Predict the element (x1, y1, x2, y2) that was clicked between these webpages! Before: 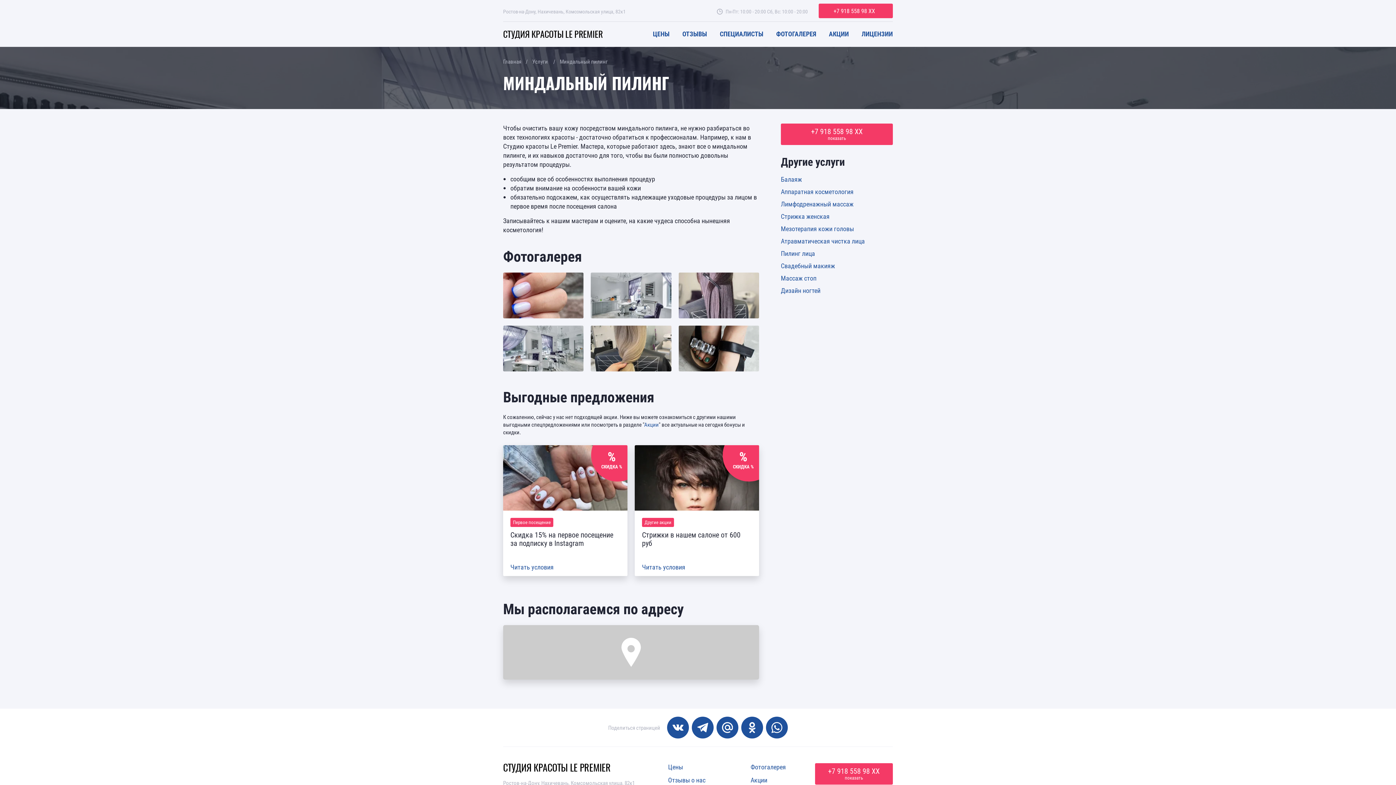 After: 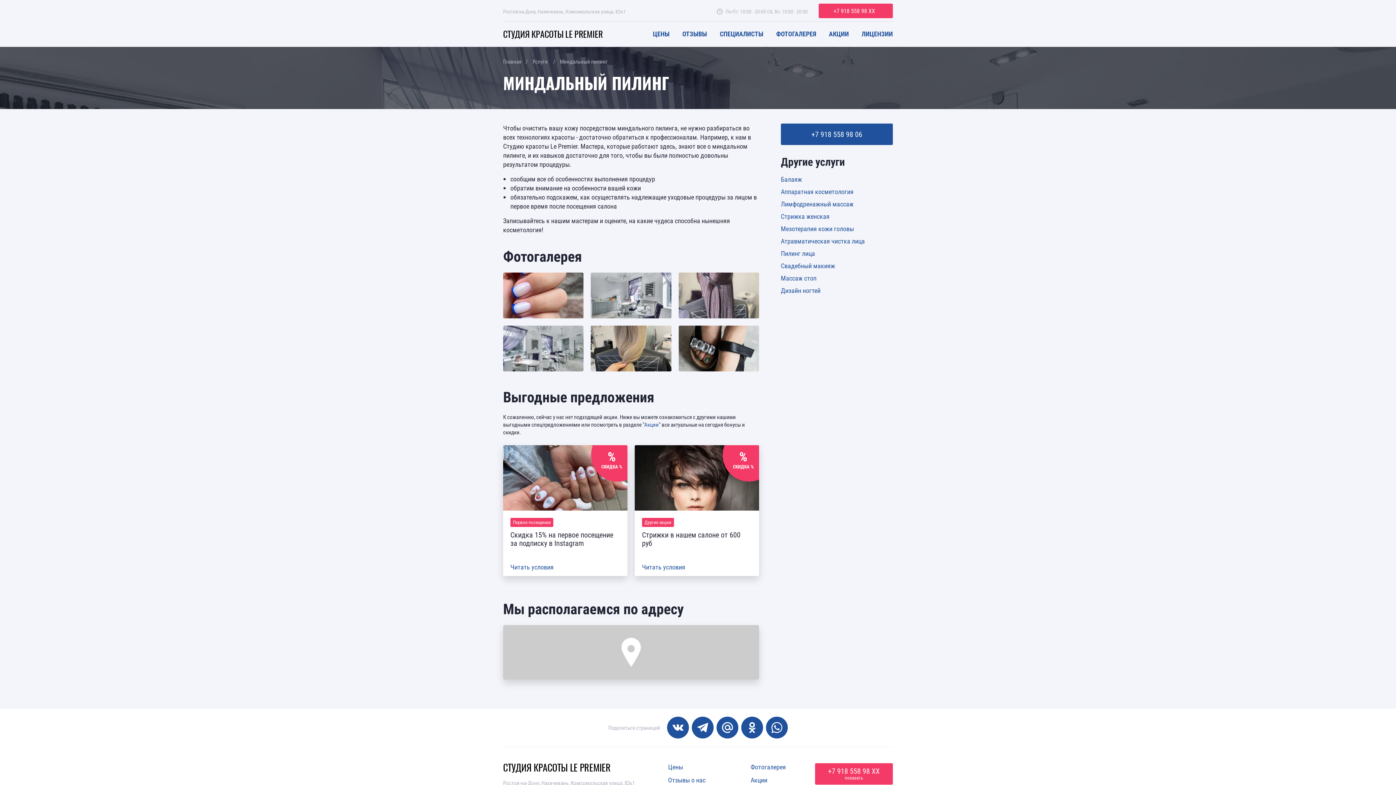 Action: label: +7 918 558 98 XX bbox: (781, 123, 893, 134)